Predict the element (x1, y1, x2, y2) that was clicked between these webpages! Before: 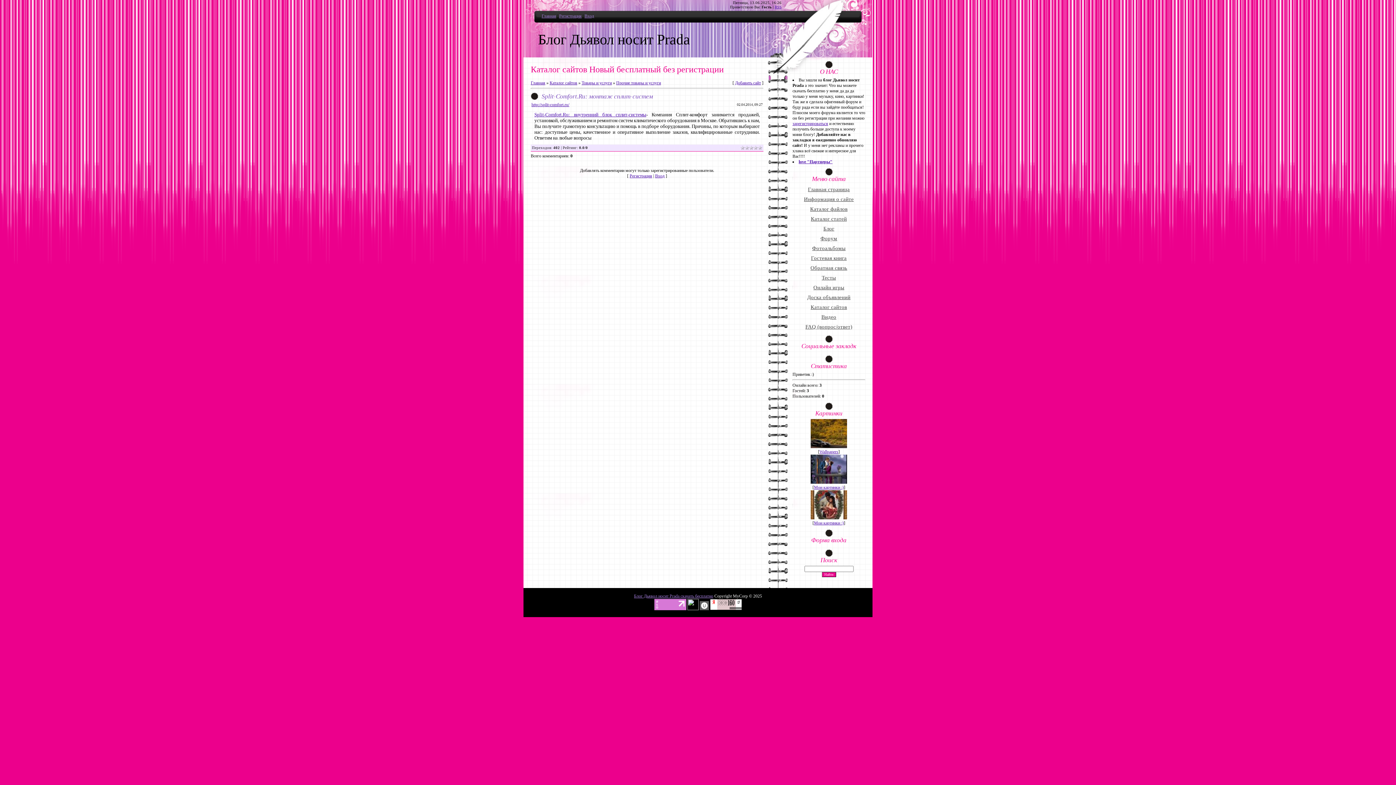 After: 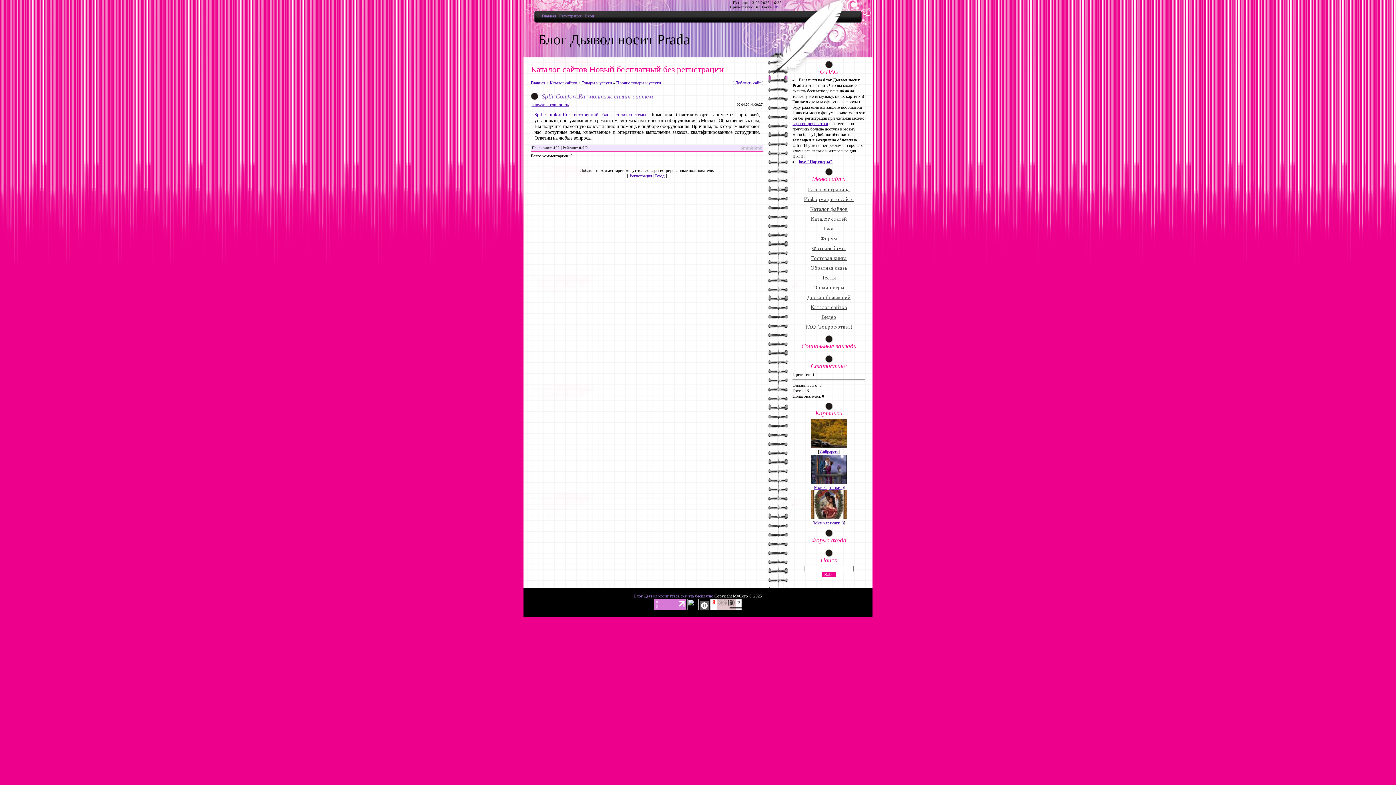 Action: label: 4 bbox: (753, 145, 758, 150)